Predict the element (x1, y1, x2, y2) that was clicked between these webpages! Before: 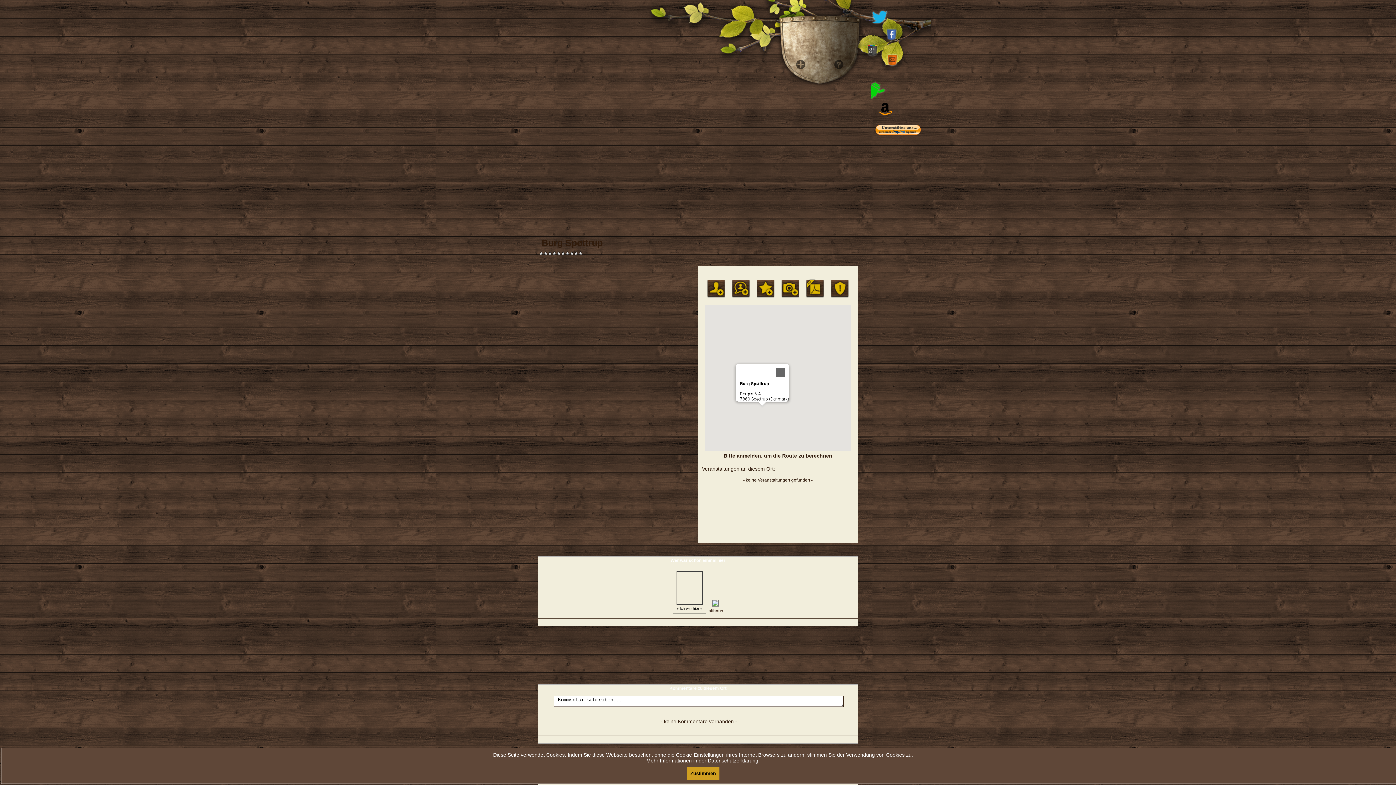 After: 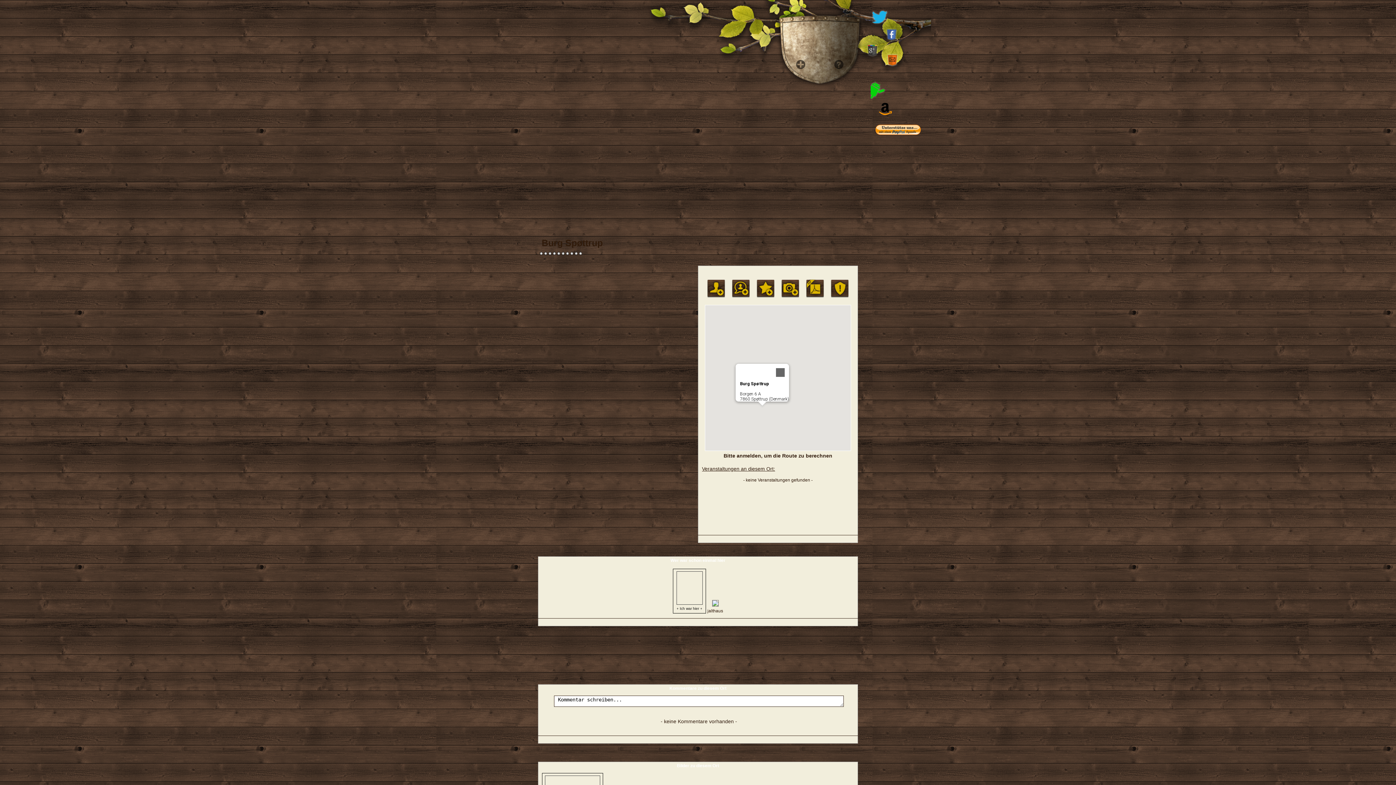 Action: label: Zustimmen bbox: (686, 767, 719, 780)